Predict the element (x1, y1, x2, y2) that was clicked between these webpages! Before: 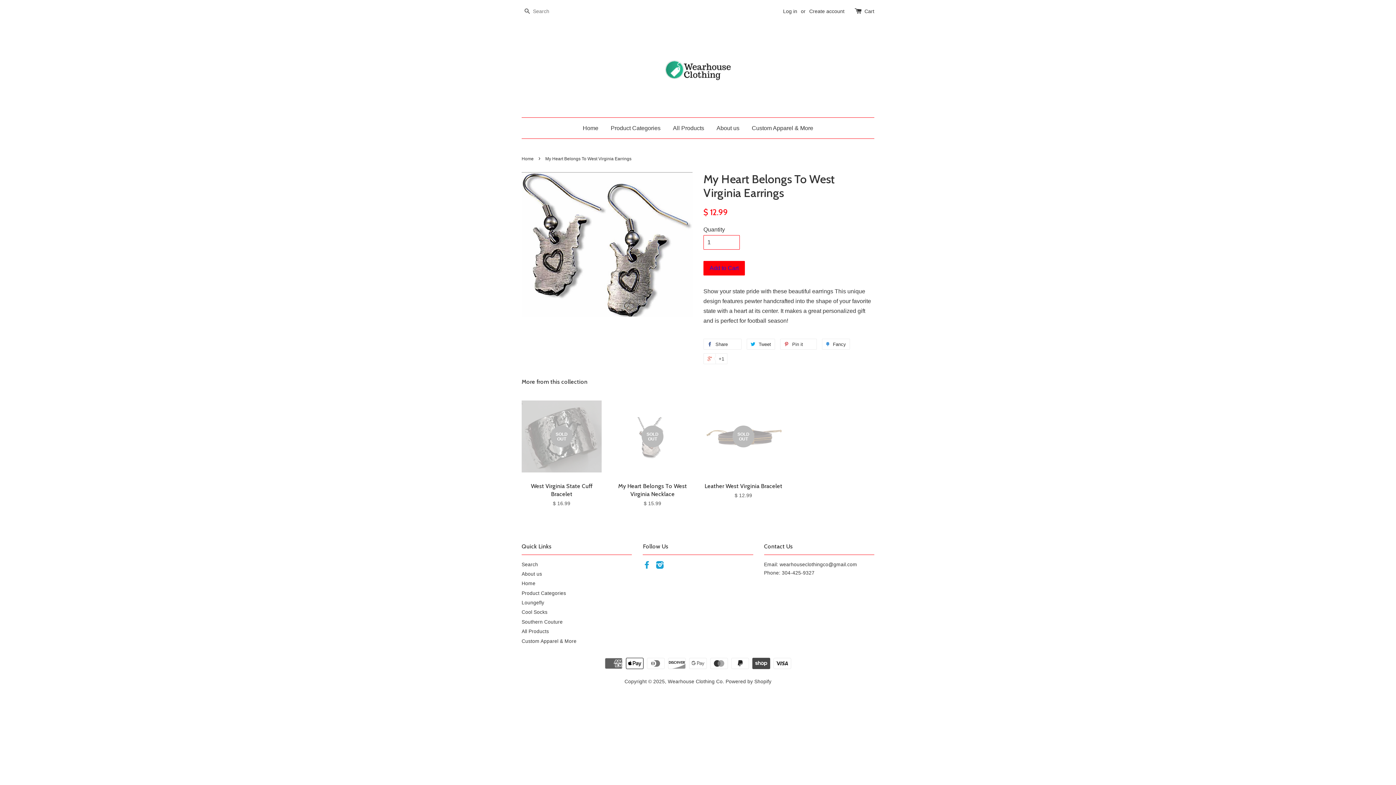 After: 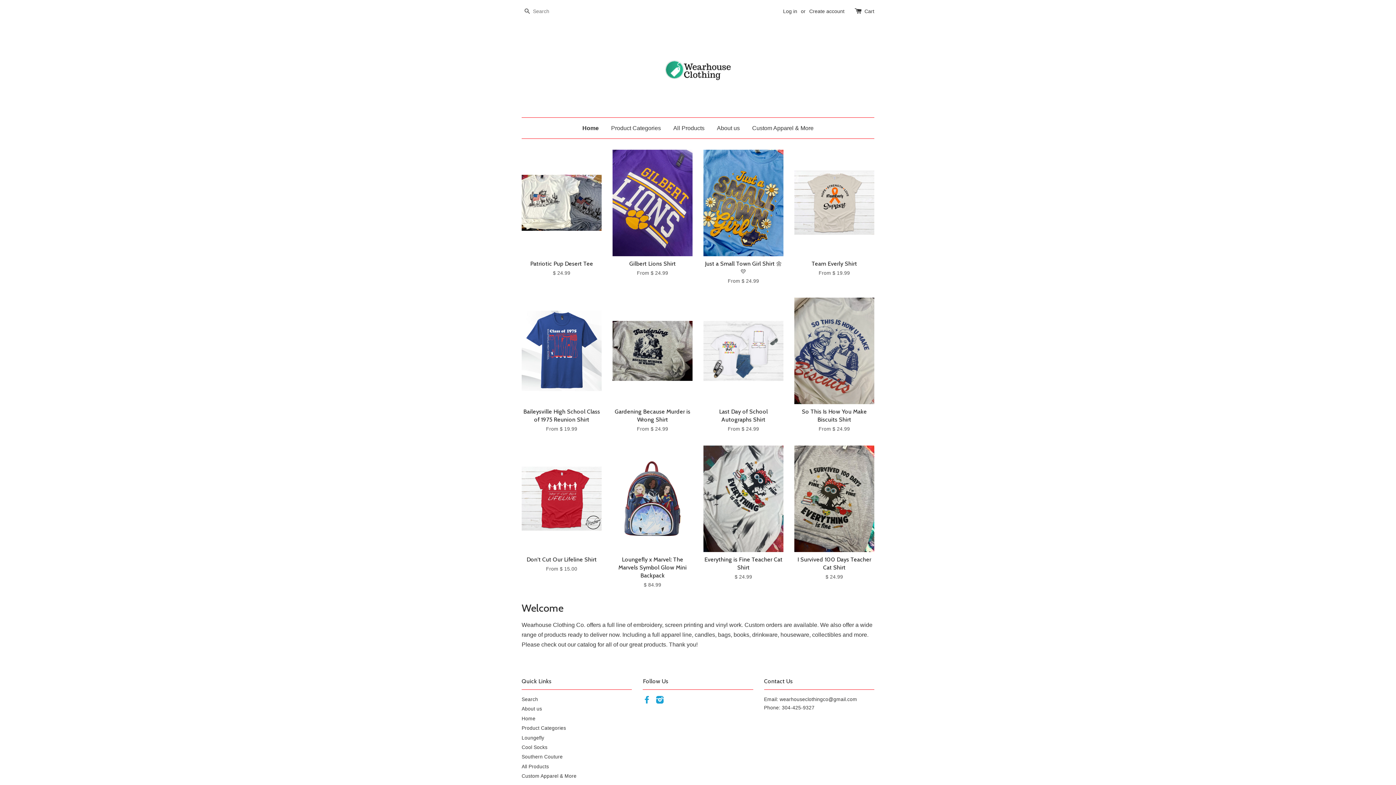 Action: bbox: (521, 33, 874, 106)